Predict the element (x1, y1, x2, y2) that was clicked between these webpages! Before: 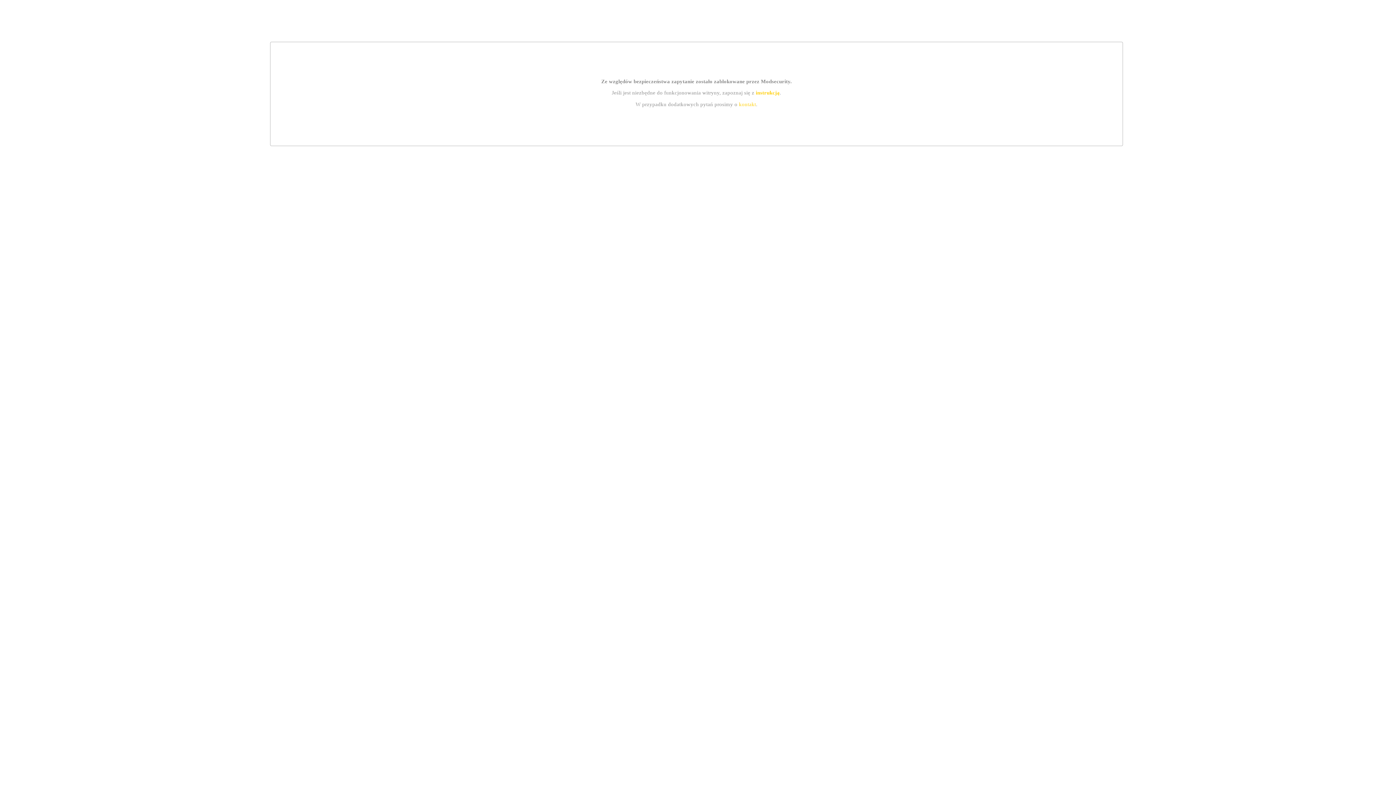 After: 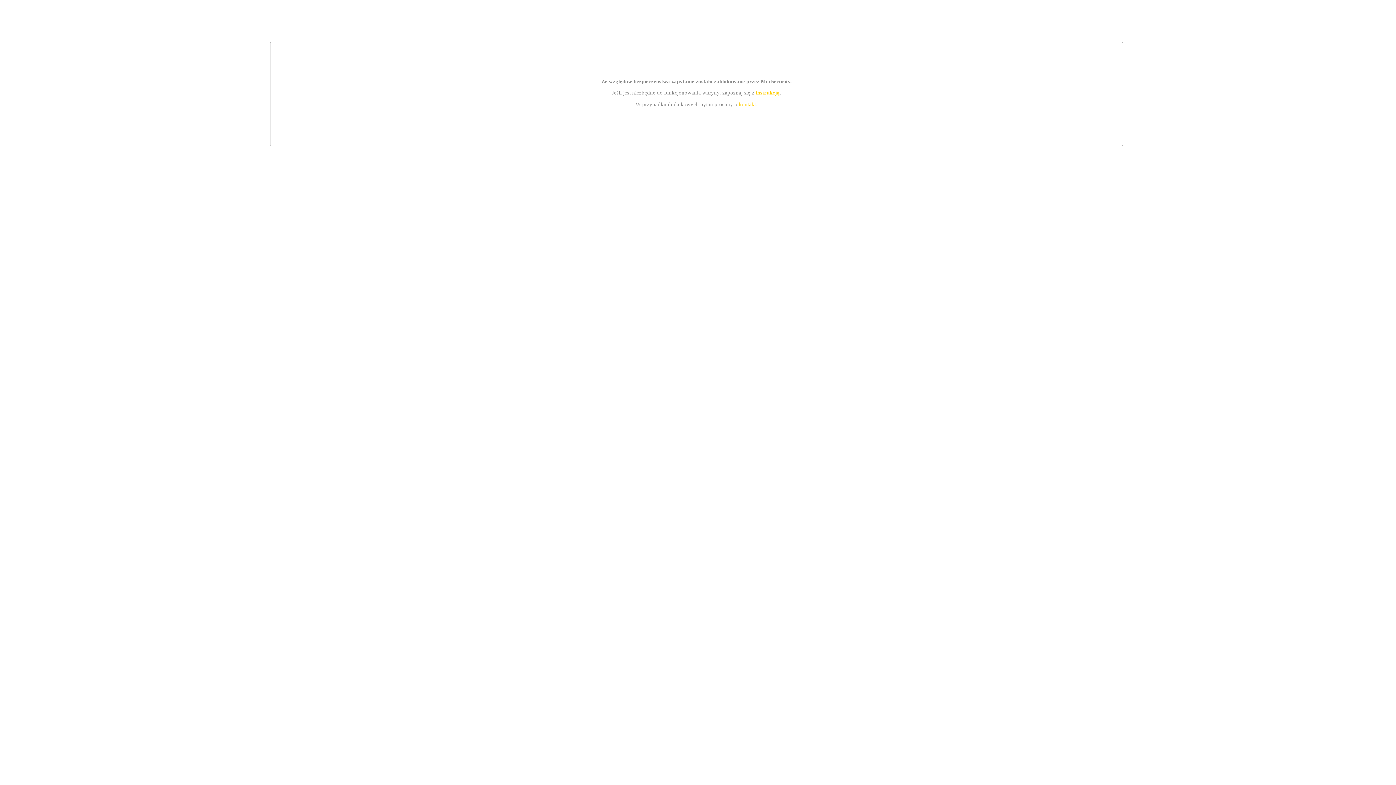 Action: bbox: (755, 89, 779, 95) label: instrukcją